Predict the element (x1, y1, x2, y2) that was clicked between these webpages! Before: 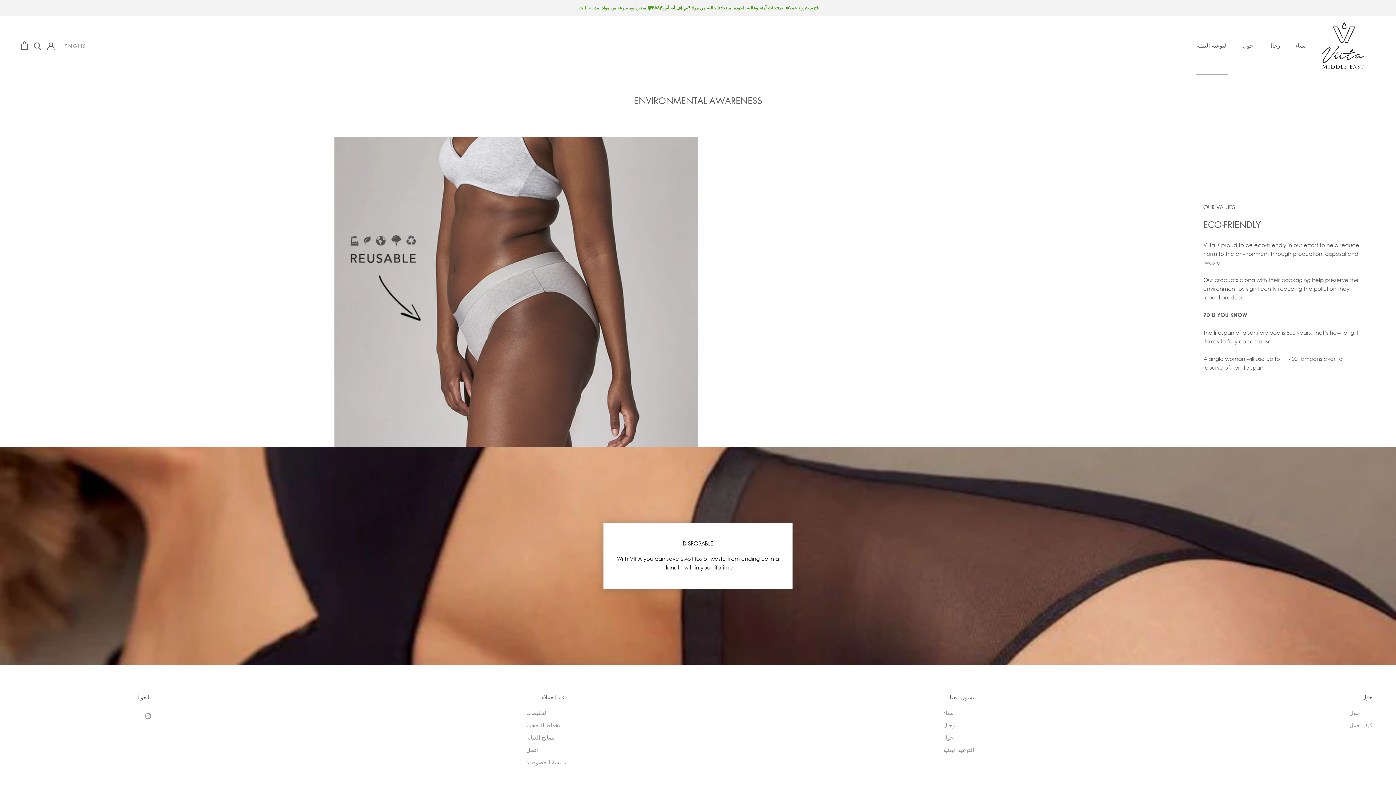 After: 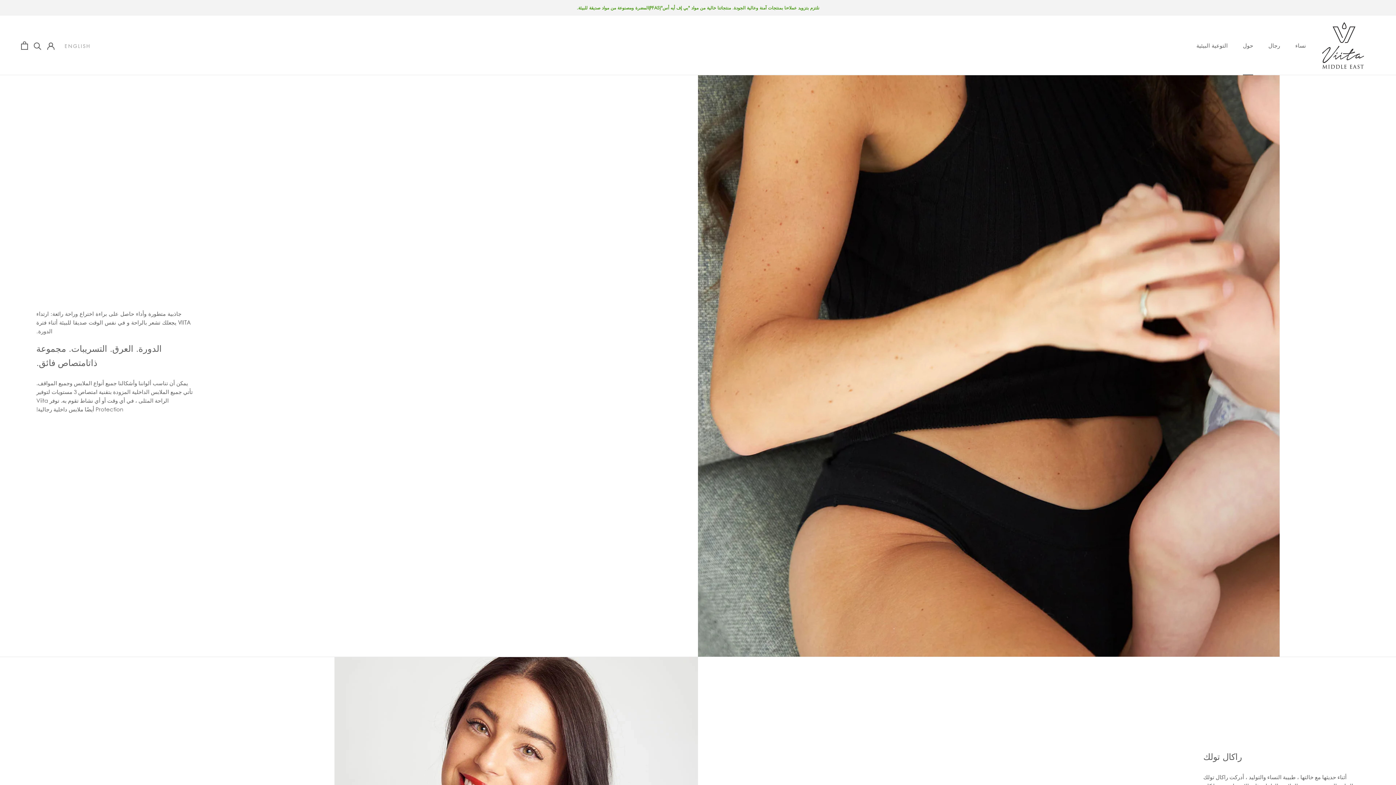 Action: bbox: (943, 733, 974, 741) label: حول